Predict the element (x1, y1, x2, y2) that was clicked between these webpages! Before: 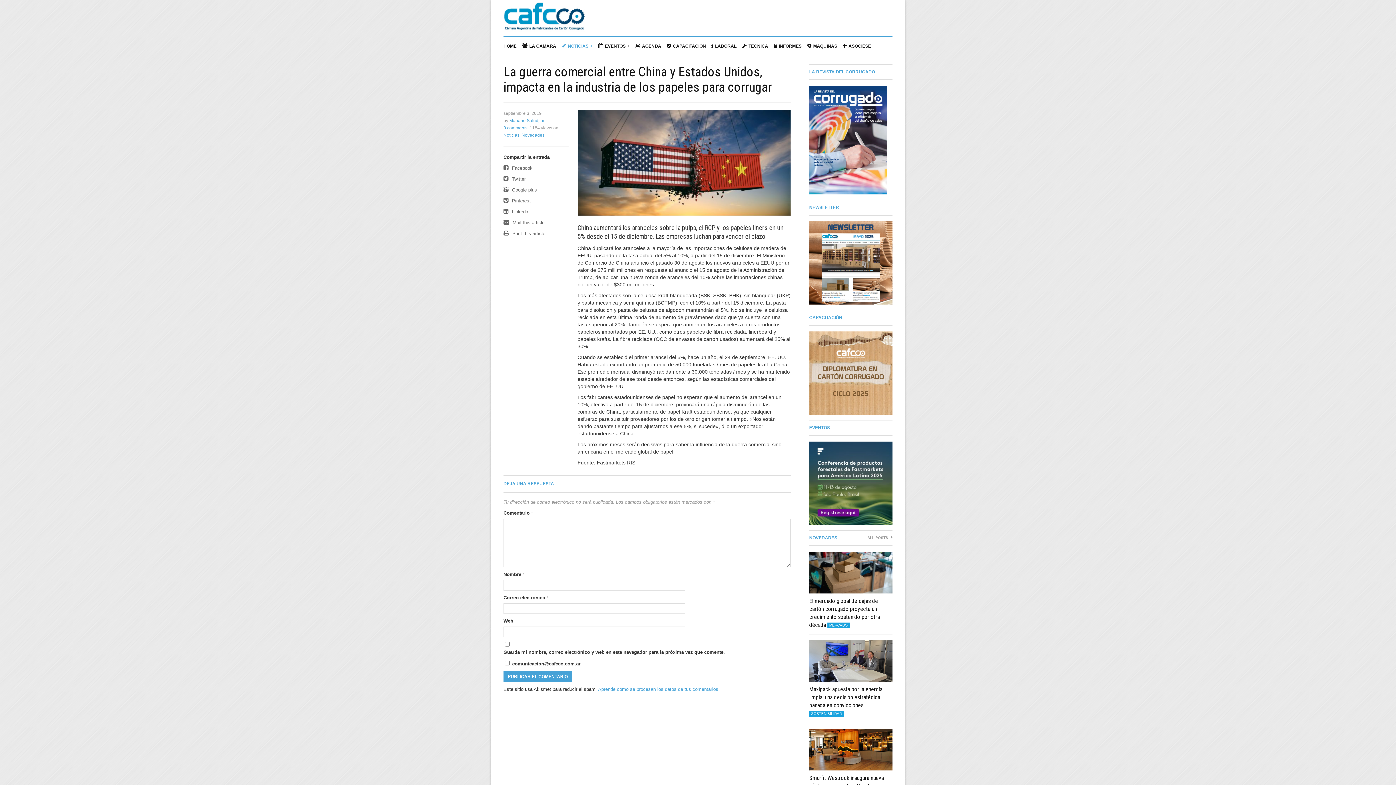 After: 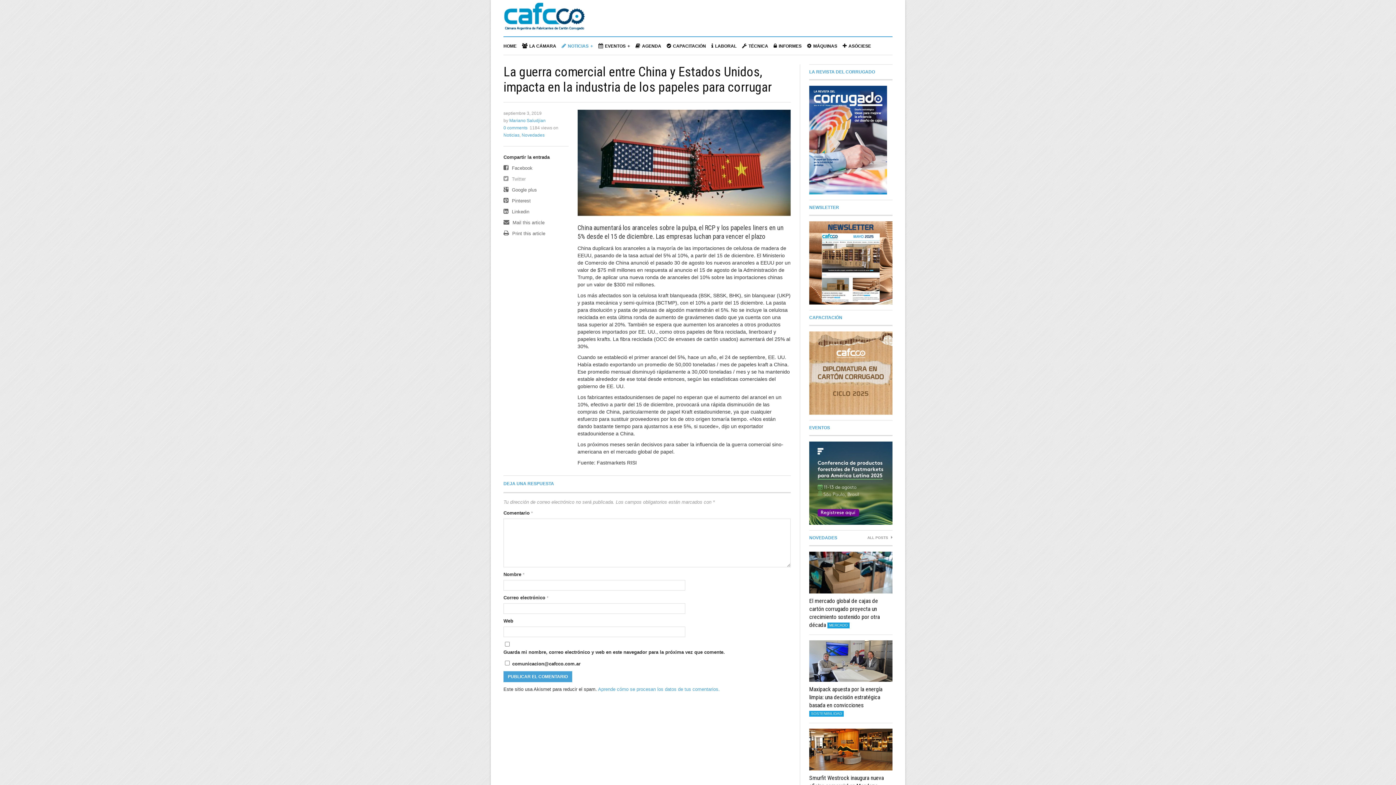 Action: bbox: (503, 176, 525, 181) label:  Twitter